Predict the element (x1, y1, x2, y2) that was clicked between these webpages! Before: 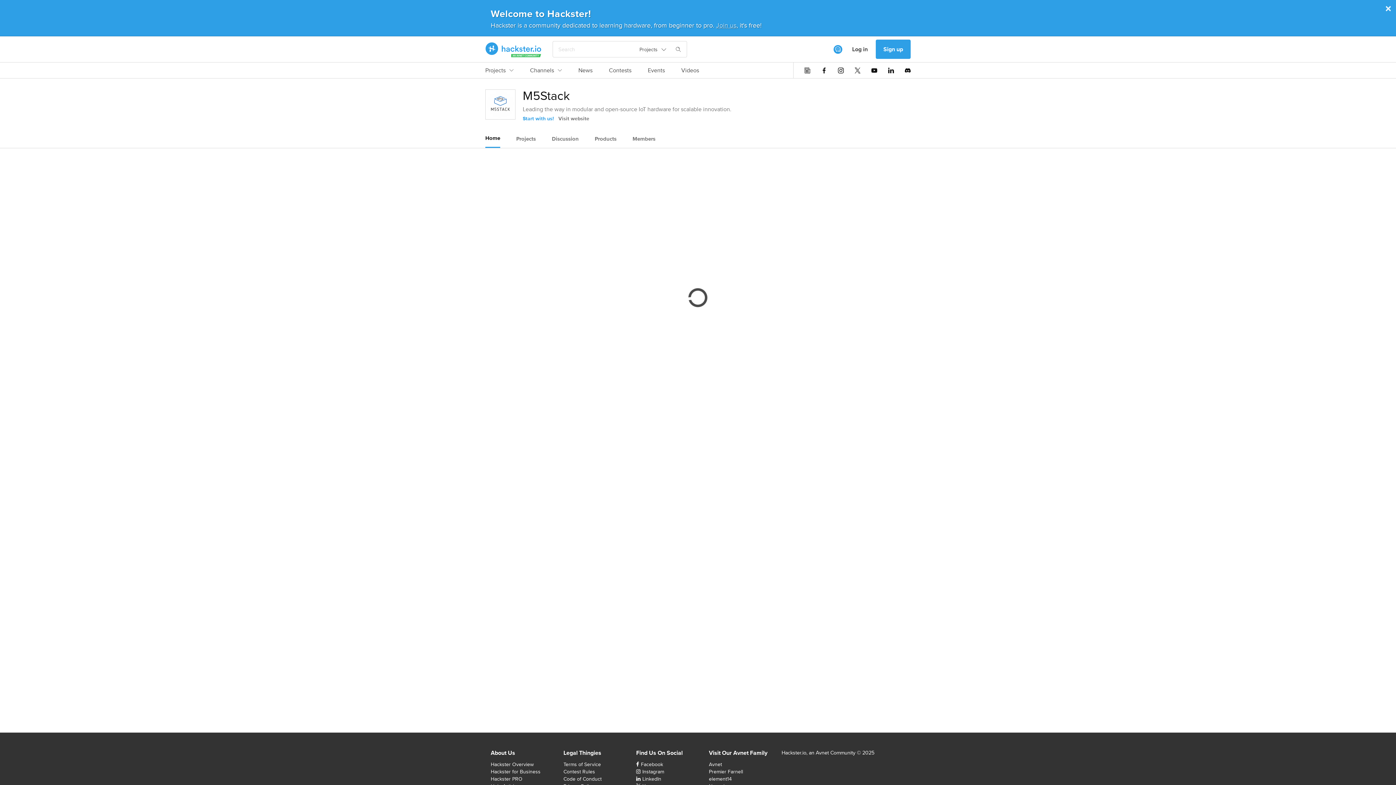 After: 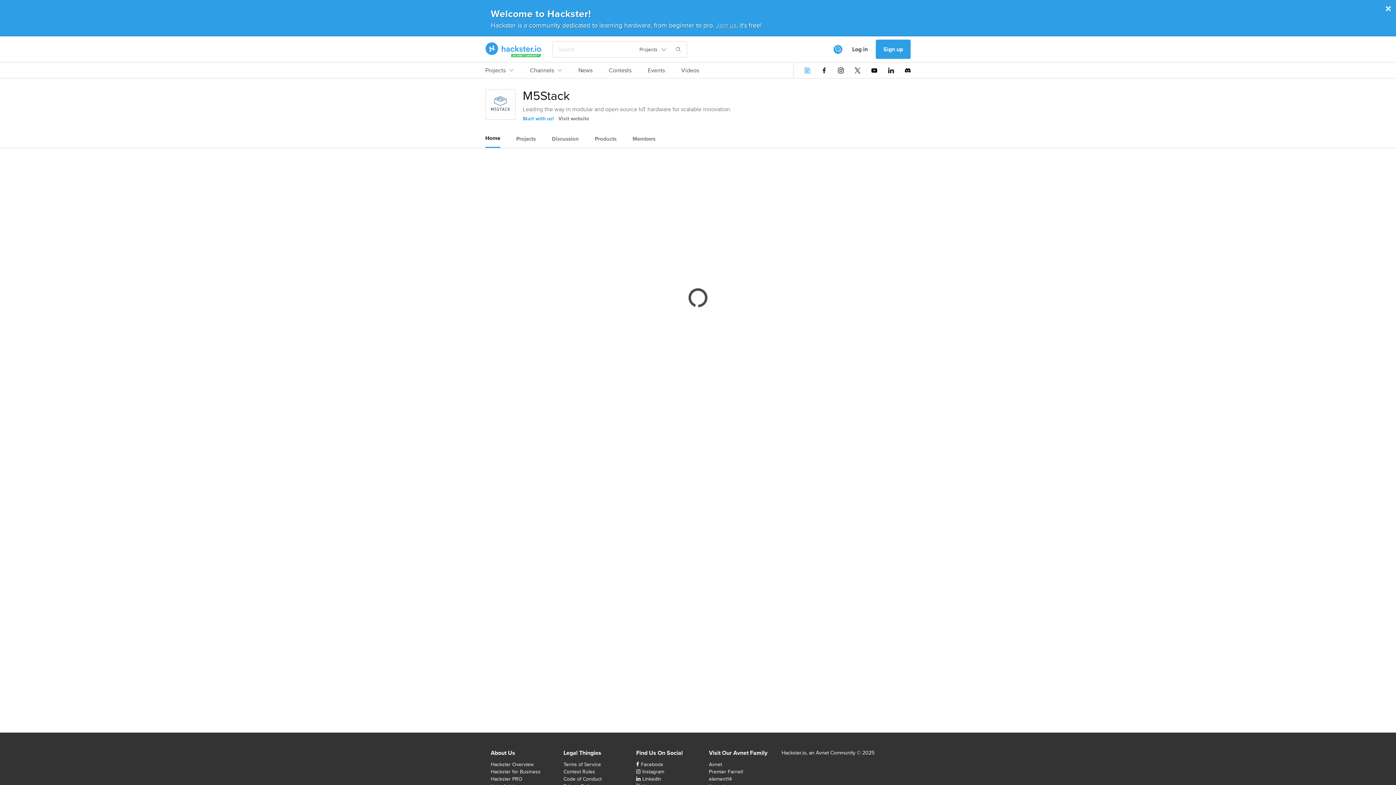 Action: bbox: (804, 67, 810, 73)